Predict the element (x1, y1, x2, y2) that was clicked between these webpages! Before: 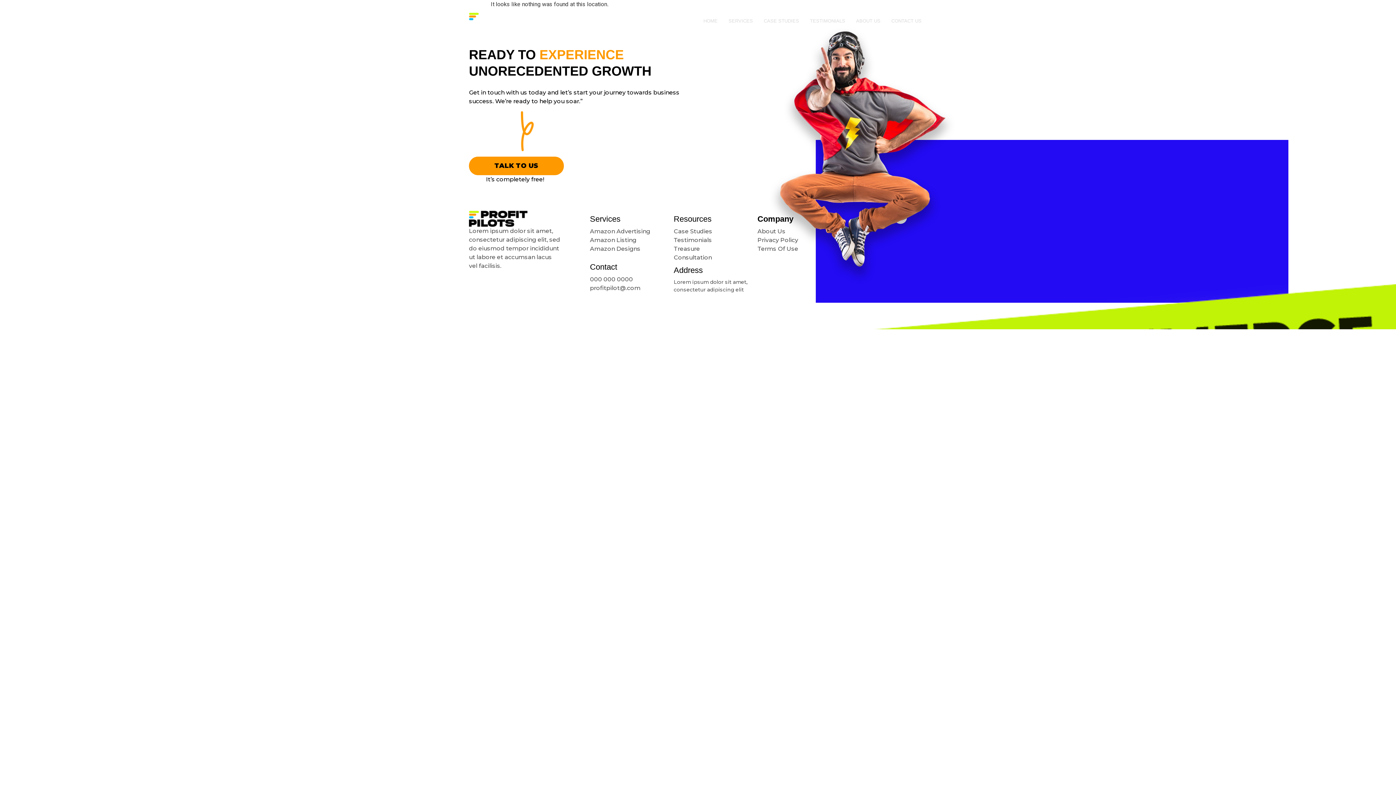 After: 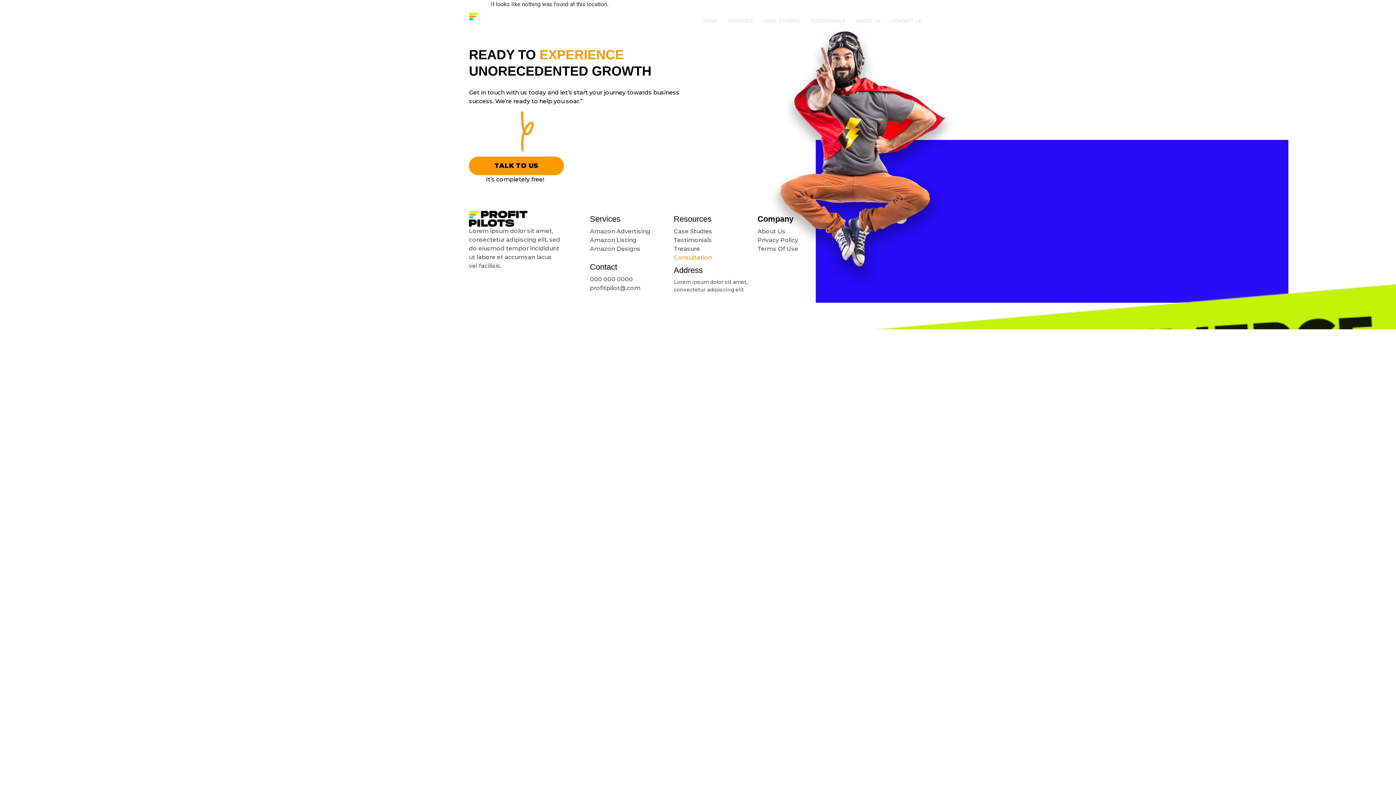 Action: bbox: (673, 254, 713, 261) label: Consultation 